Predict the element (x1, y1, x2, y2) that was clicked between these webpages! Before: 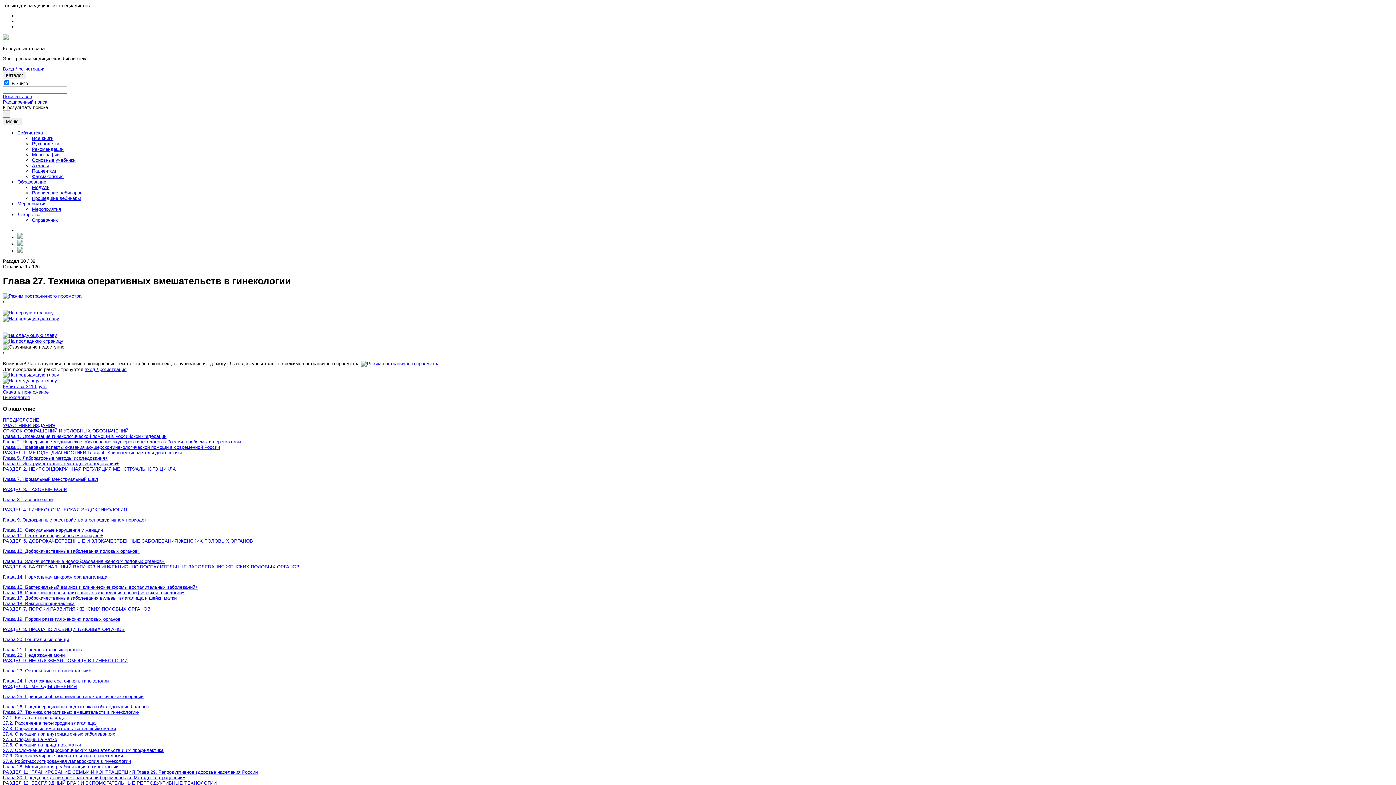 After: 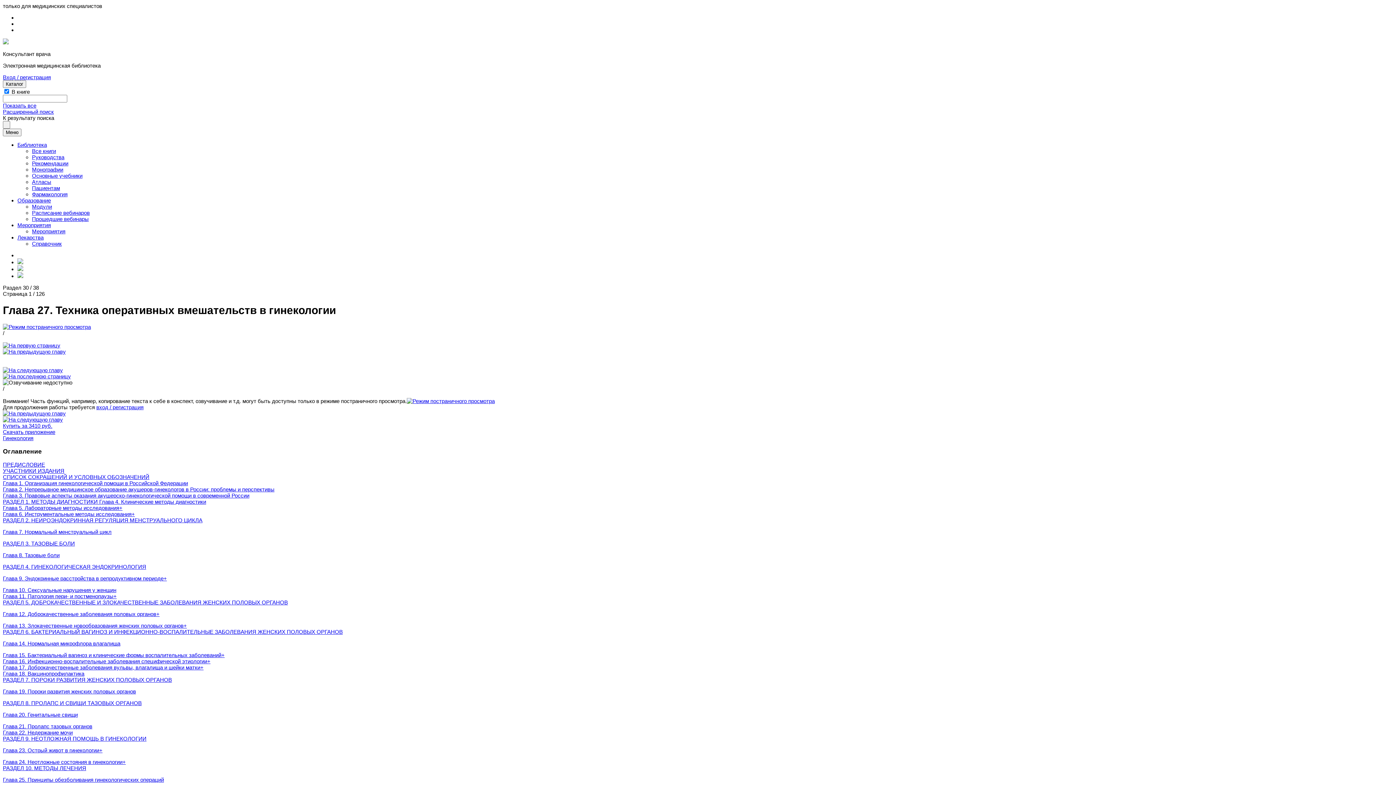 Action: bbox: (17, 234, 23, 240)